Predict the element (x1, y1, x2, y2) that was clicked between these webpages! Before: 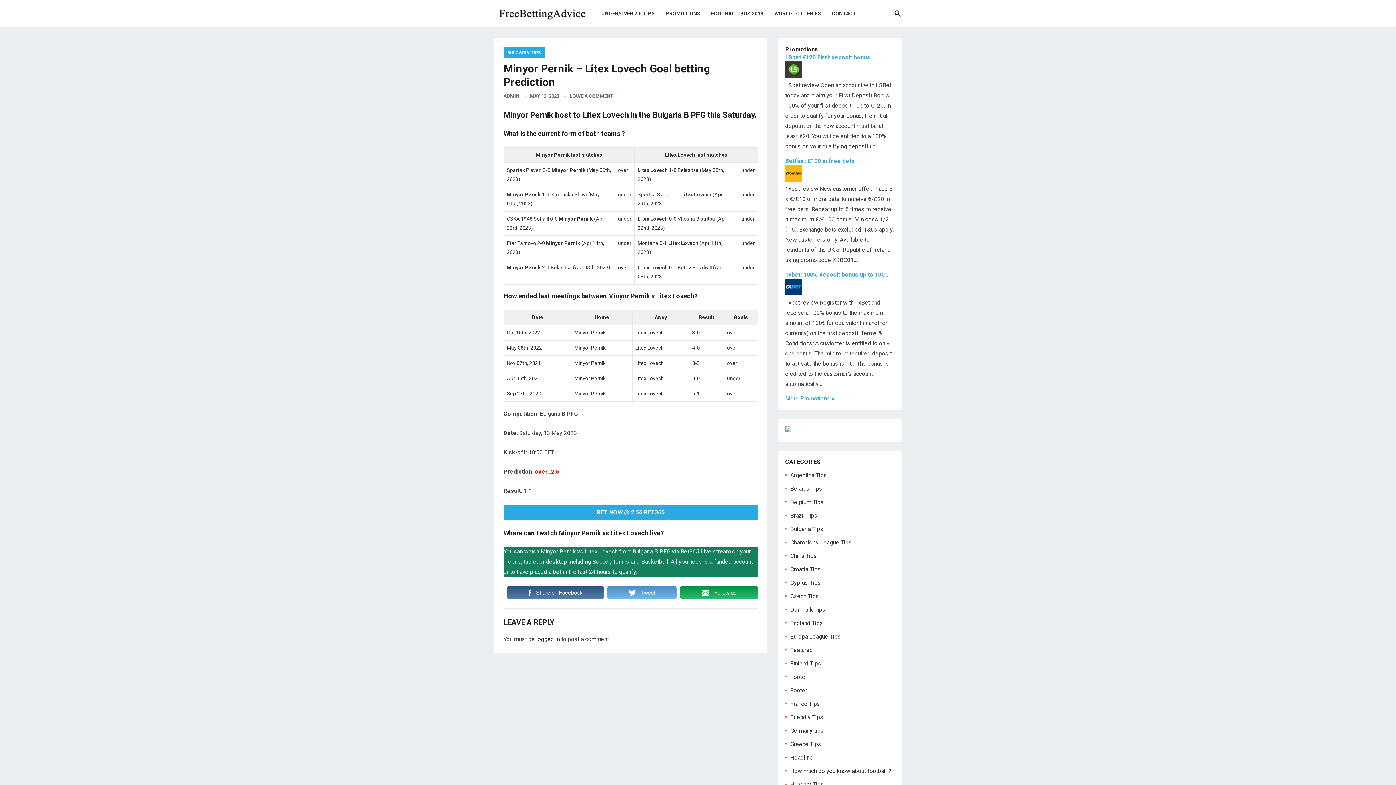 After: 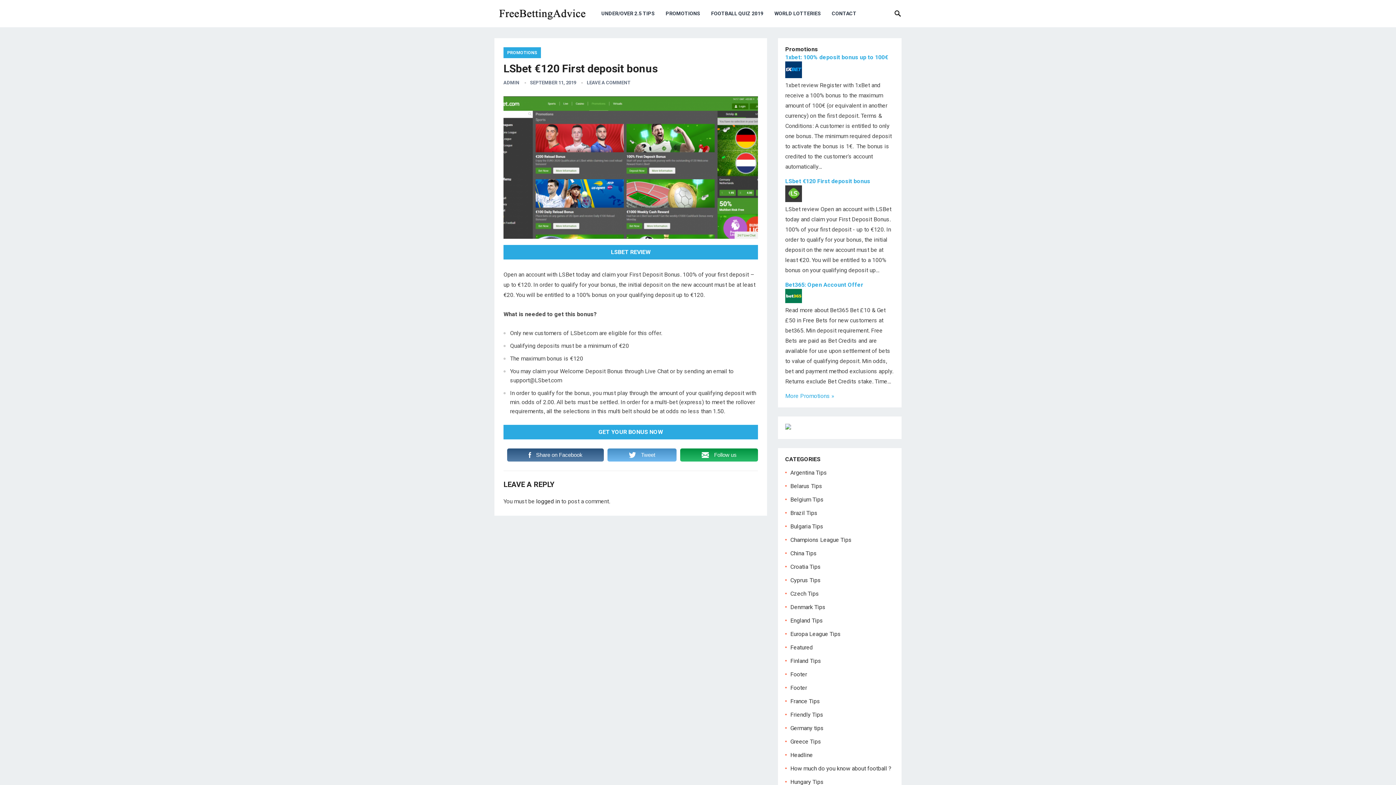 Action: label: LSbet €120 First deposit bonus bbox: (785, 53, 870, 60)